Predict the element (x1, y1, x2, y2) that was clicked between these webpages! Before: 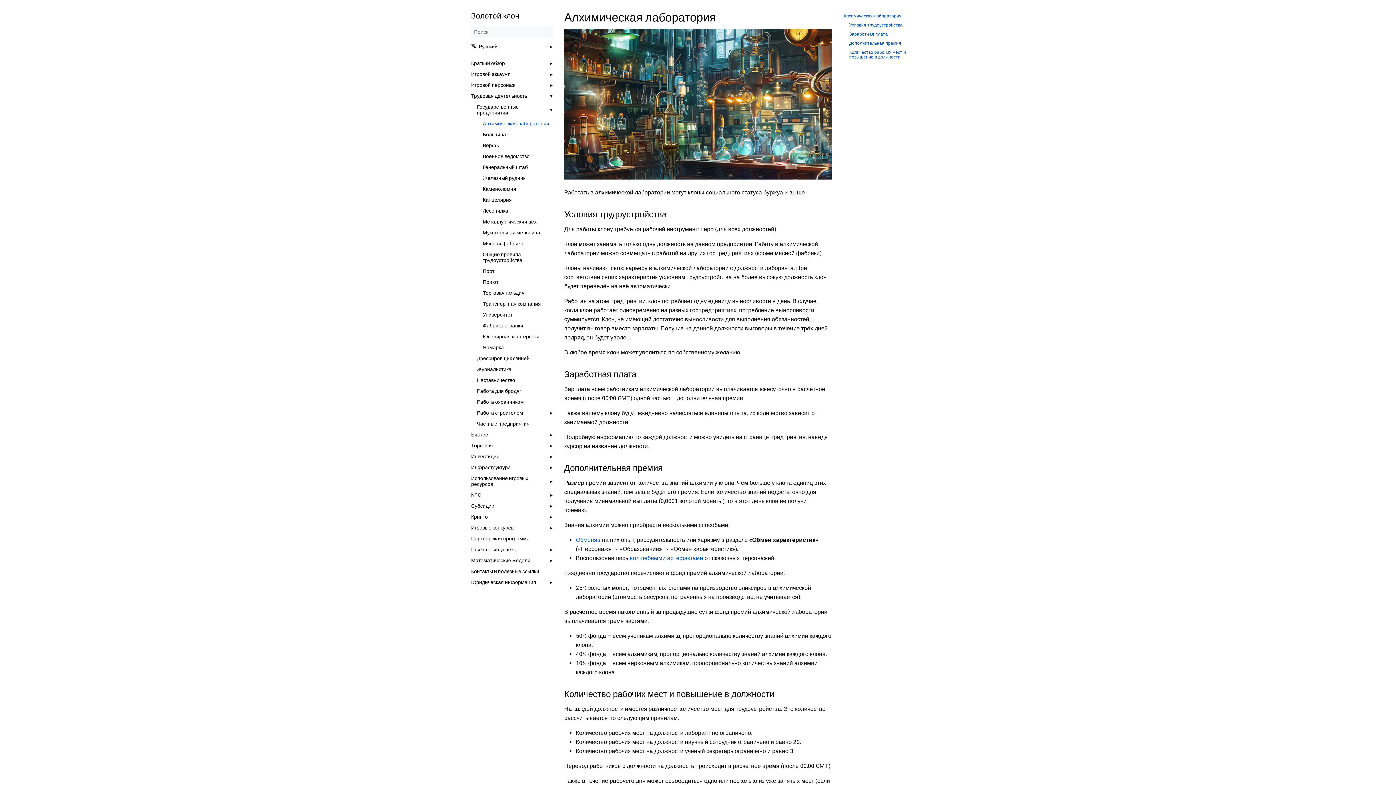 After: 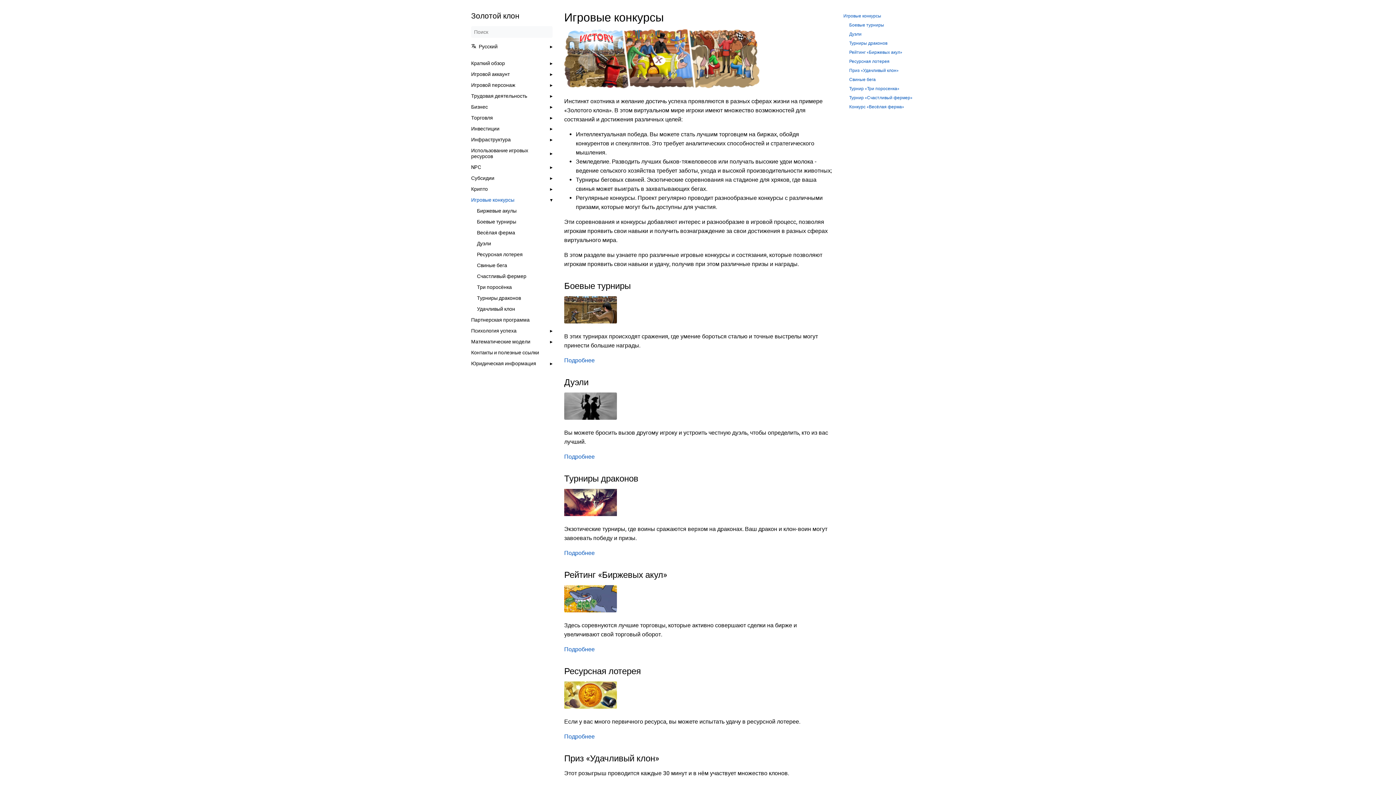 Action: bbox: (471, 522, 550, 533) label: Игровые конкурсы